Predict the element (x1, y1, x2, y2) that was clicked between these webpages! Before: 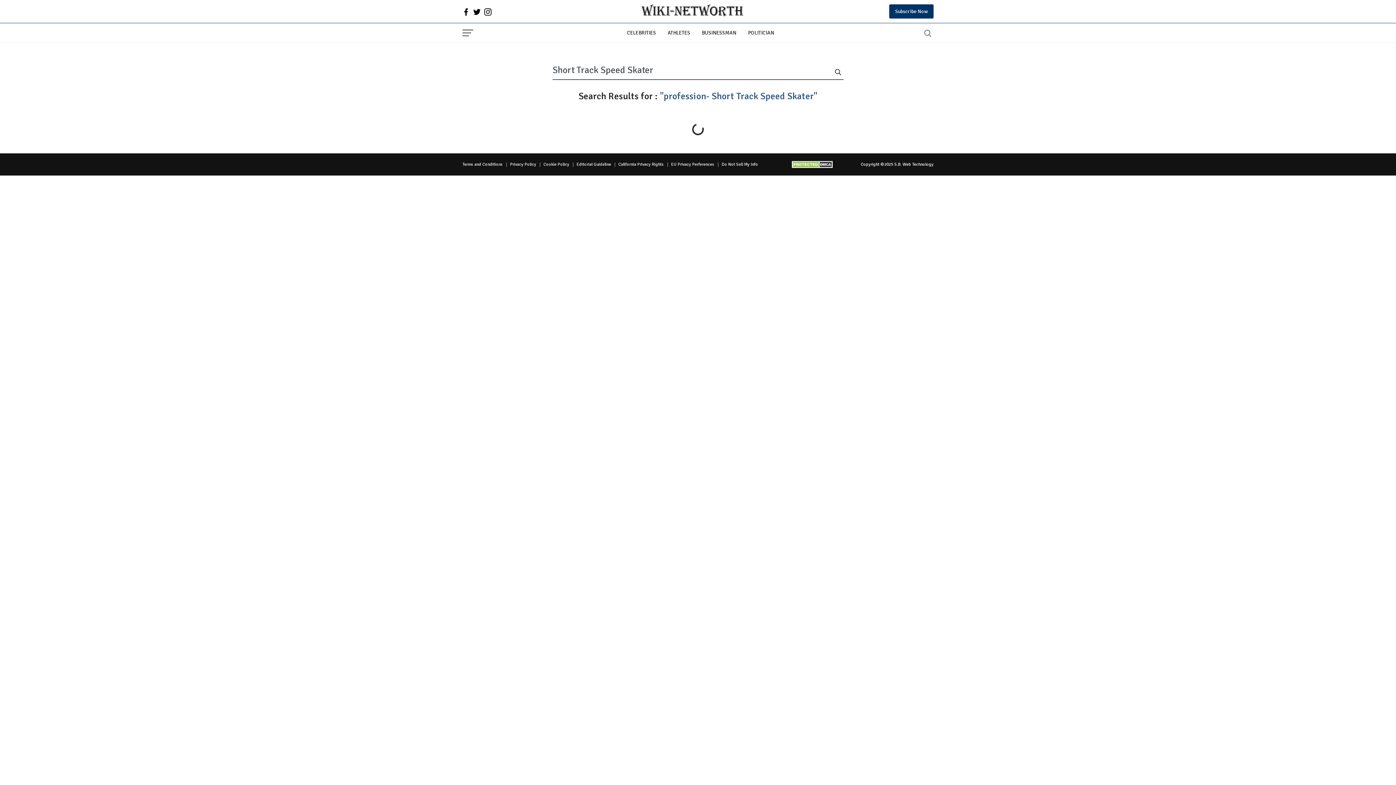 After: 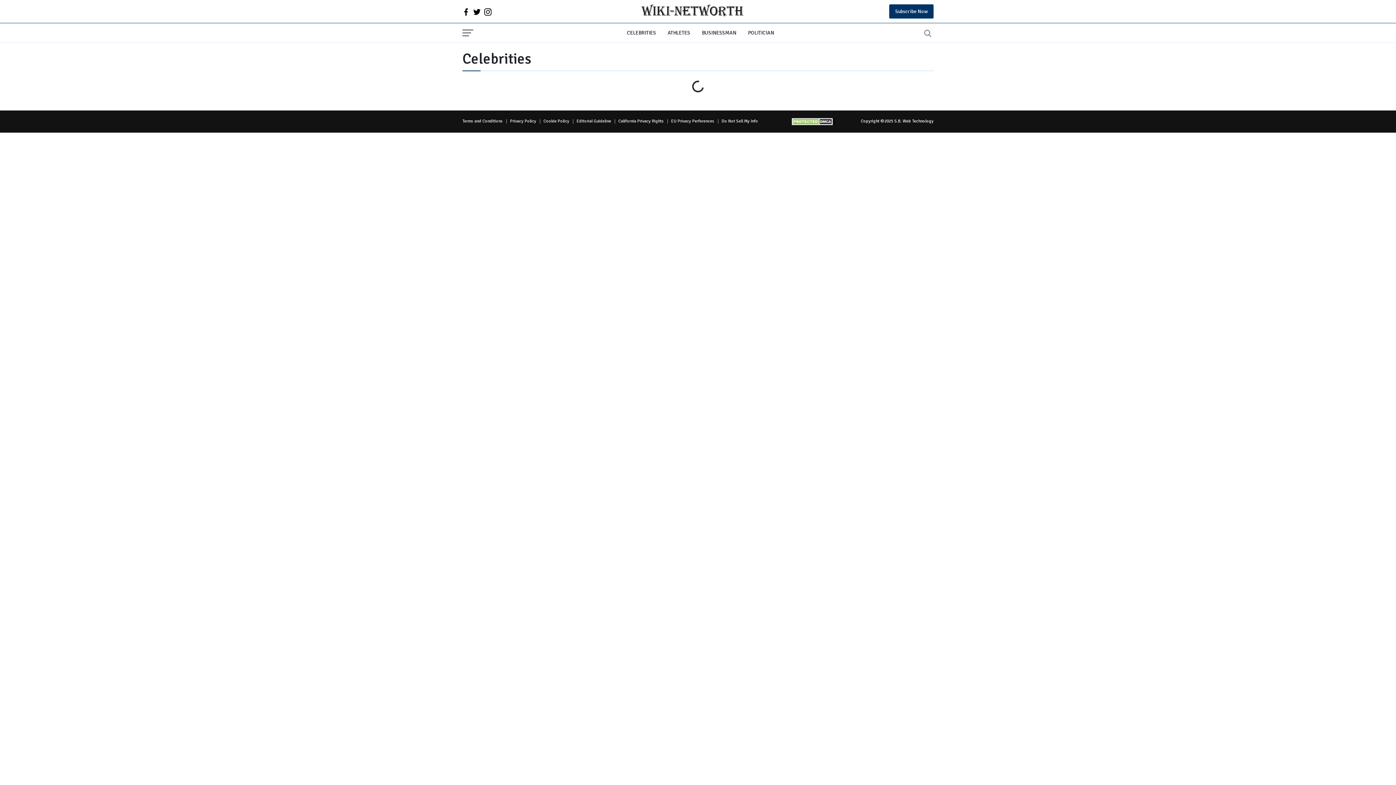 Action: bbox: (621, 26, 662, 39) label: CELEBRITIES